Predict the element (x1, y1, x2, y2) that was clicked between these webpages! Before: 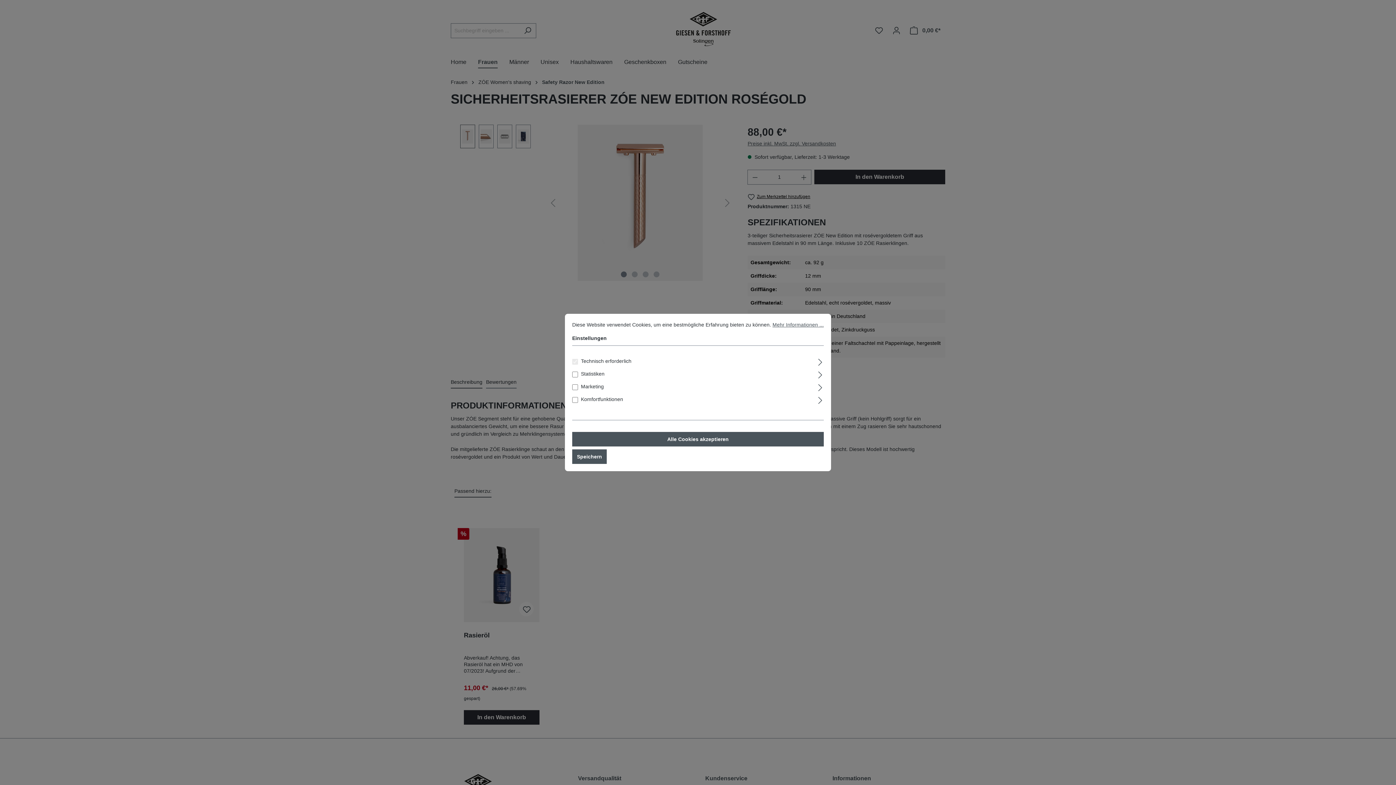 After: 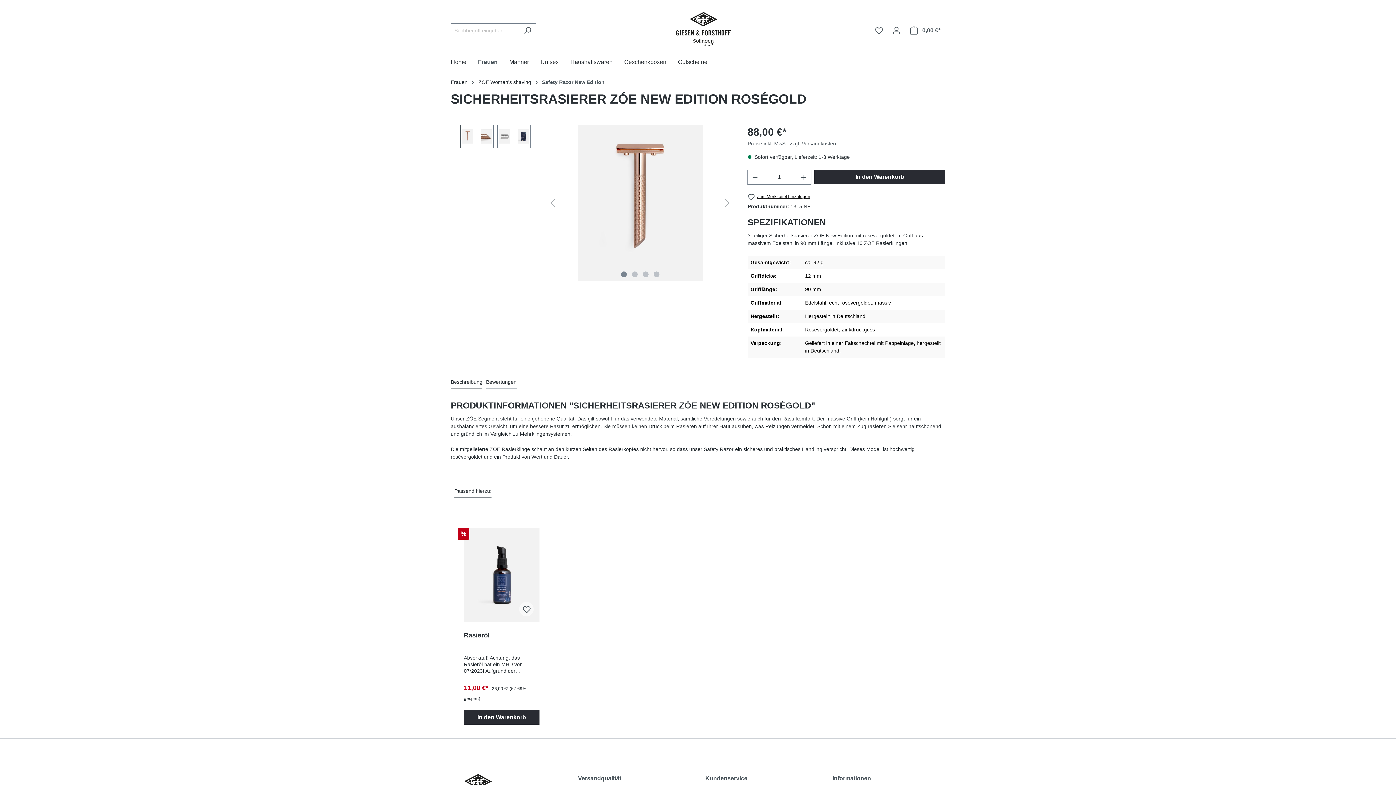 Action: bbox: (572, 432, 824, 446) label: Alle Cookies akzeptieren